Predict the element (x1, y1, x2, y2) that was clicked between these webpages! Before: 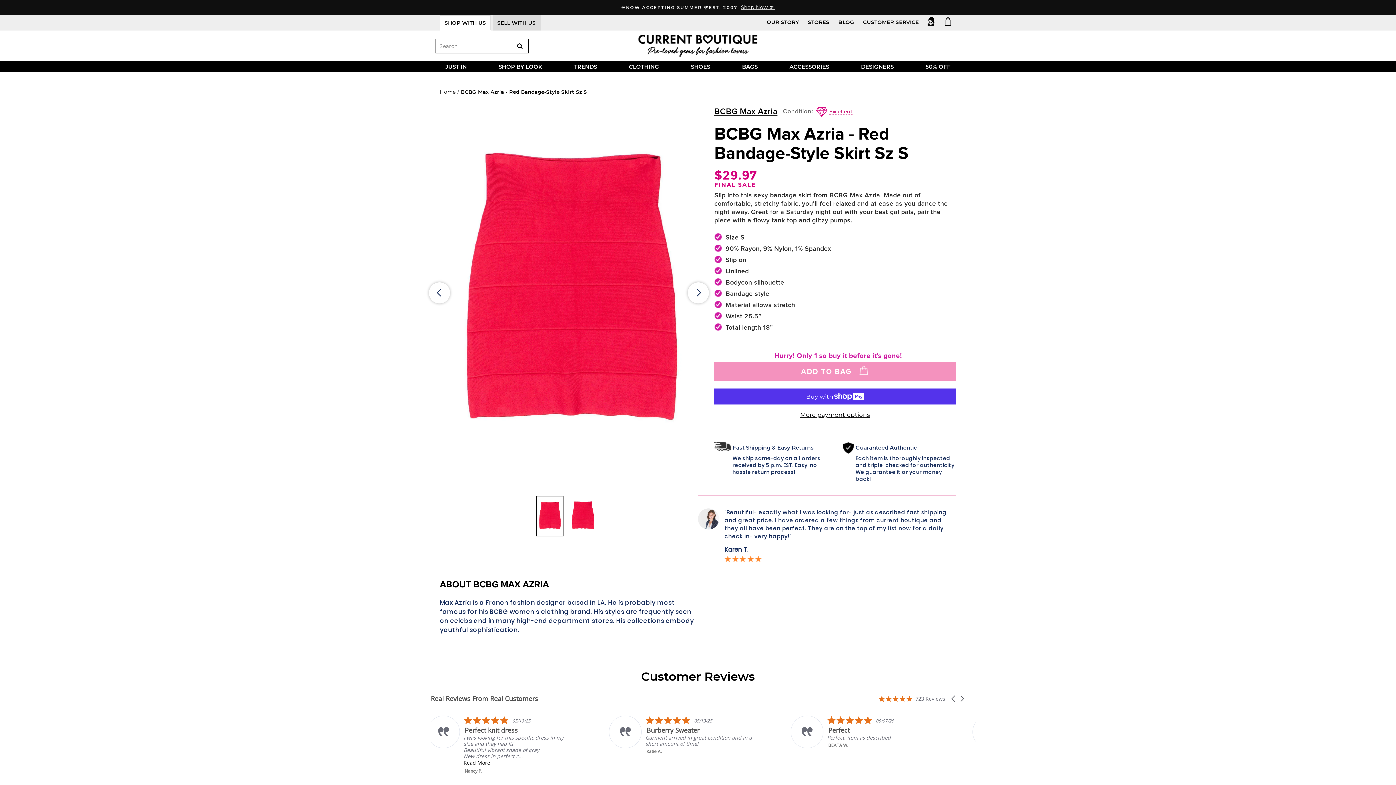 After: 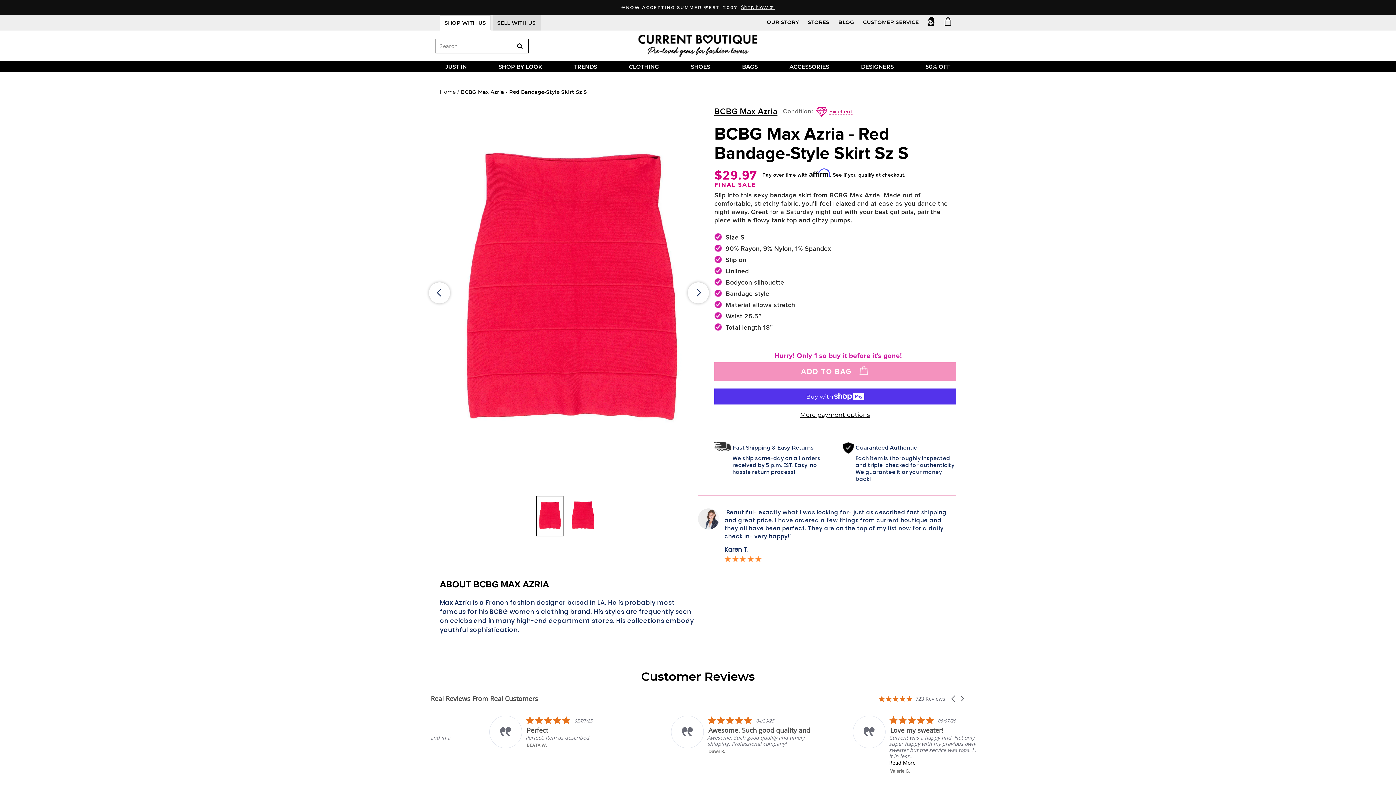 Action: bbox: (958, 695, 965, 702) label: Next Page